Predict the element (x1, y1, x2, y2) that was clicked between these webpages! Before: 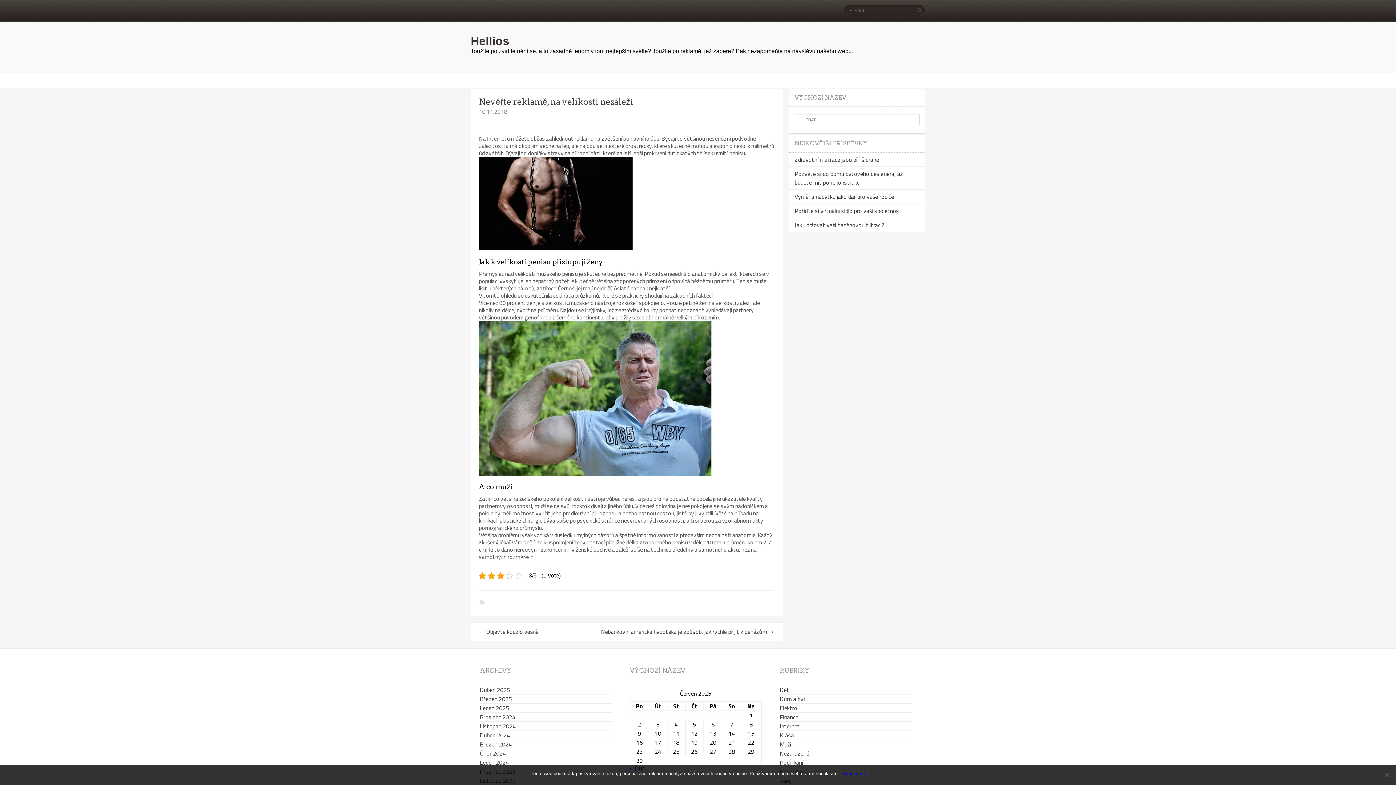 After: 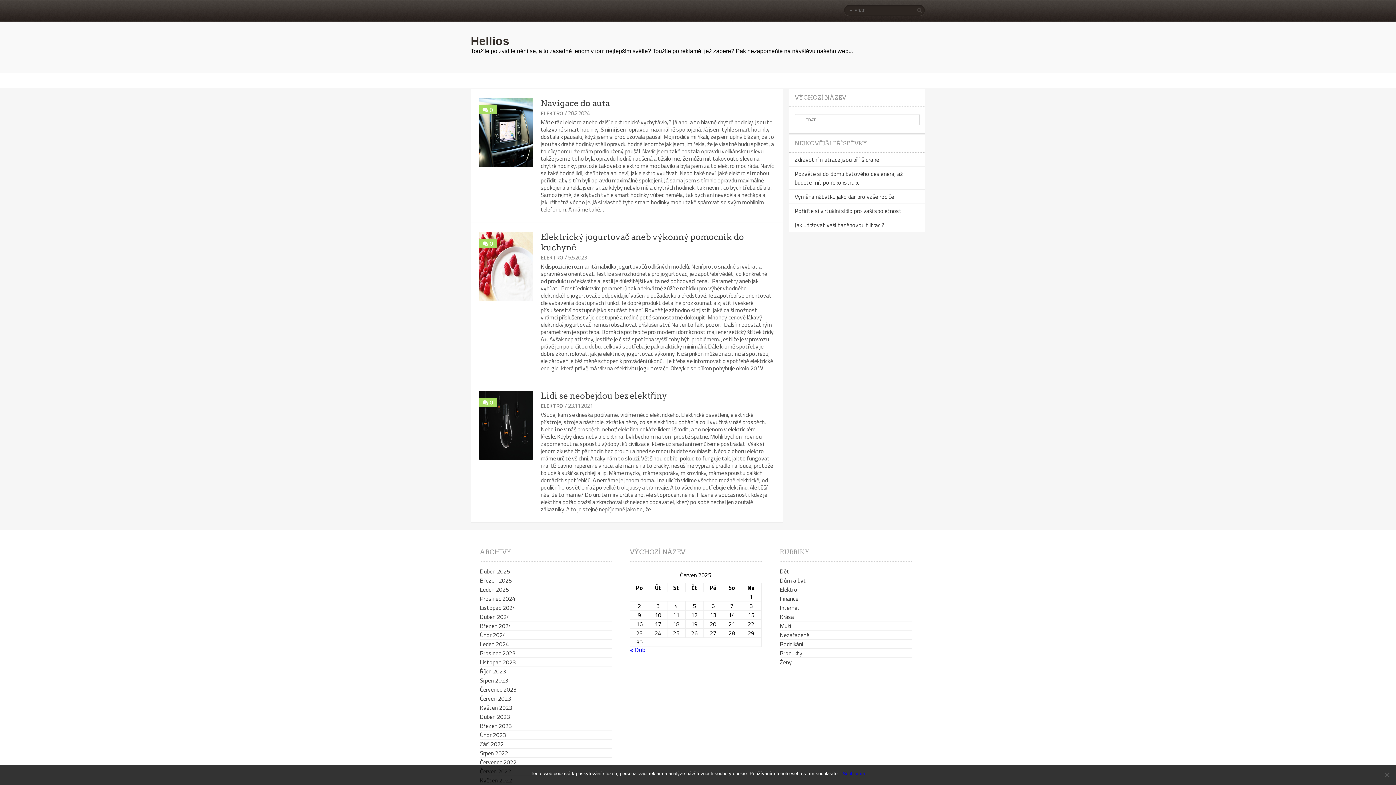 Action: bbox: (780, 704, 797, 712) label: Elektro